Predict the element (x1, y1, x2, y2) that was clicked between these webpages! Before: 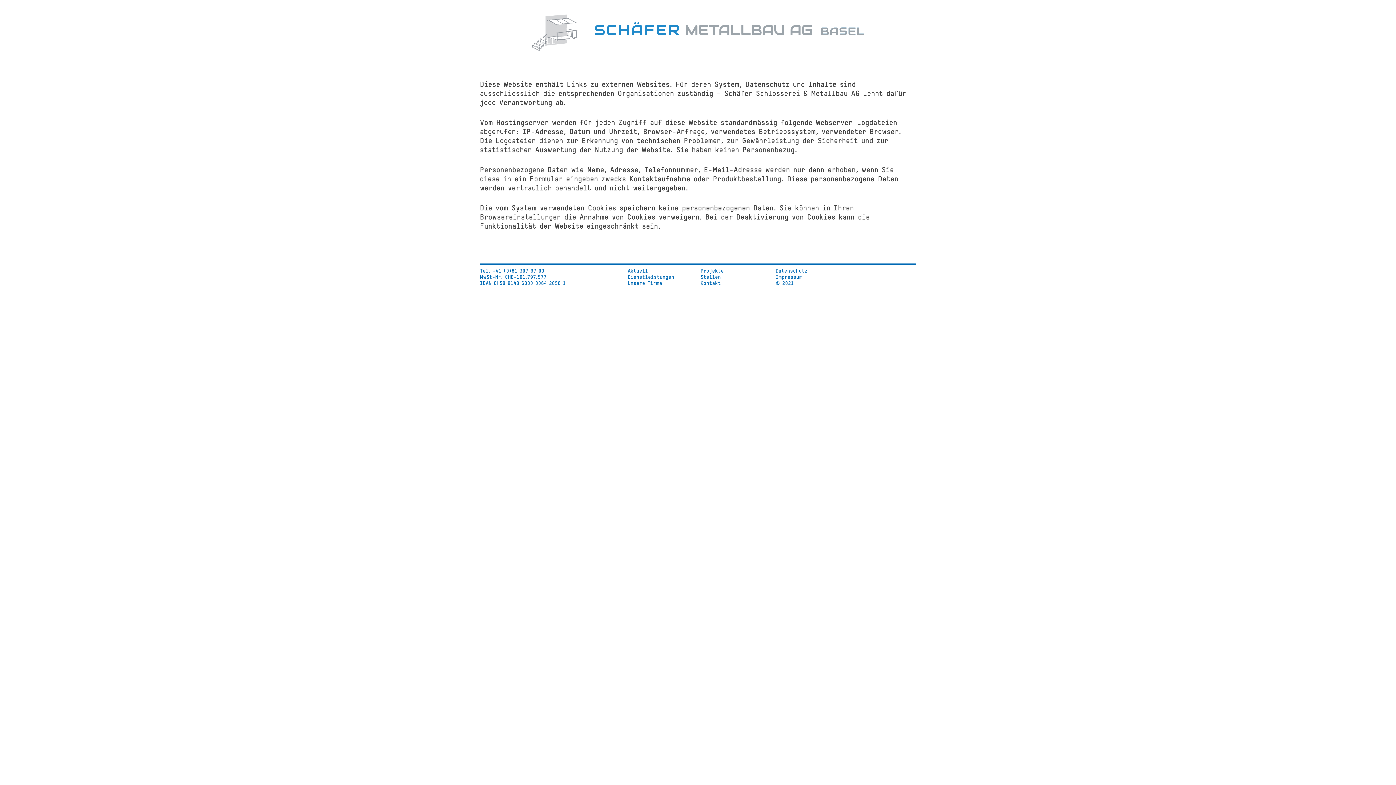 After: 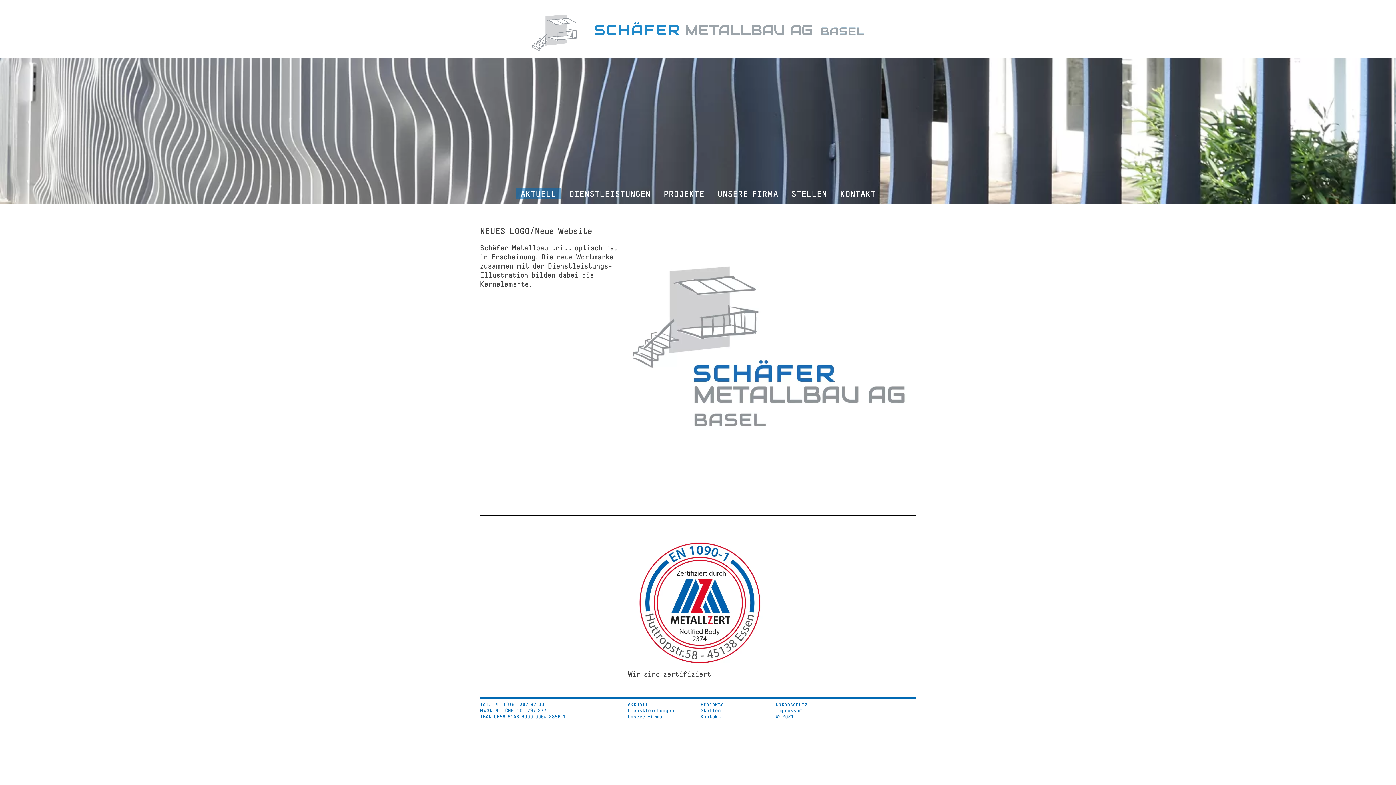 Action: label: Aktuell bbox: (627, 267, 648, 273)